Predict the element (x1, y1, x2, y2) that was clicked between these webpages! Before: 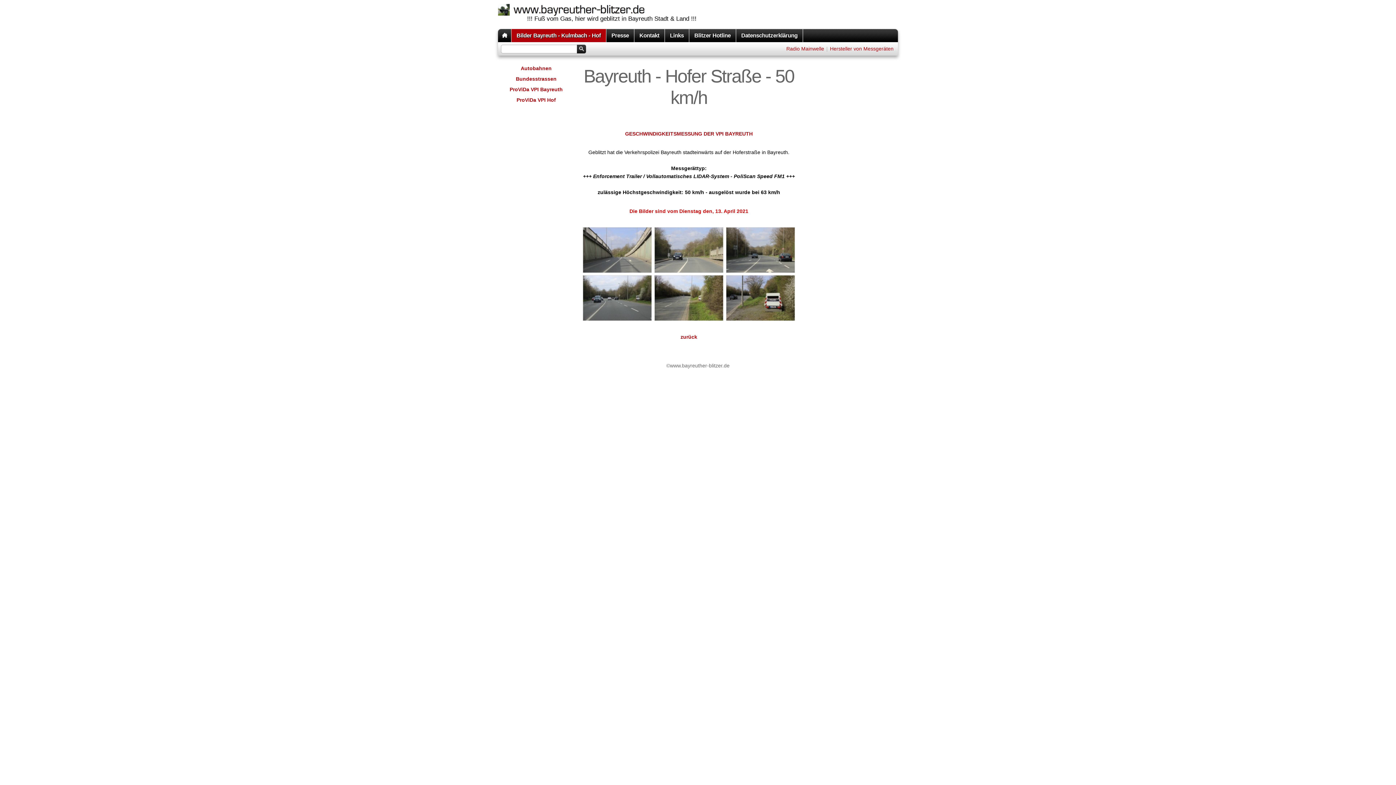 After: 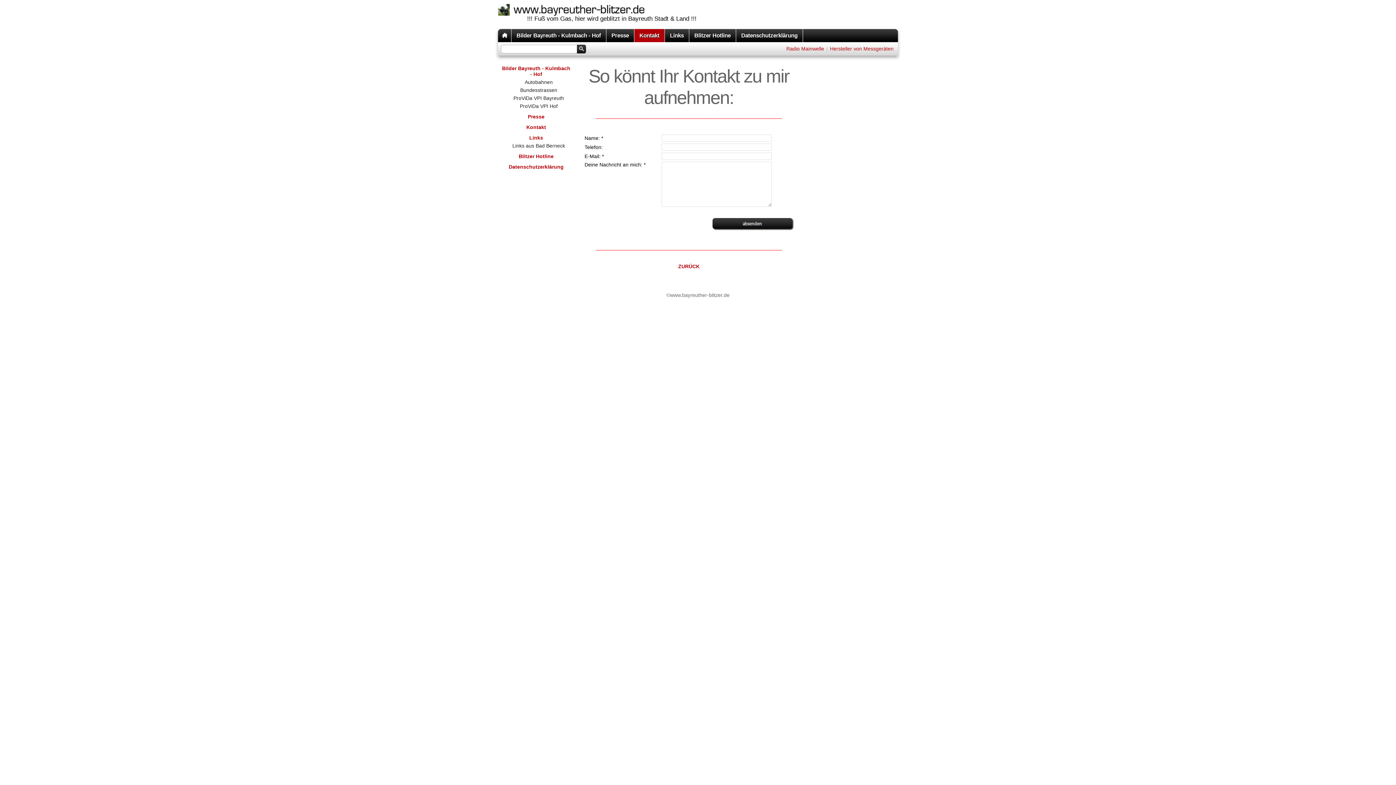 Action: label: Kontakt bbox: (634, 29, 665, 42)